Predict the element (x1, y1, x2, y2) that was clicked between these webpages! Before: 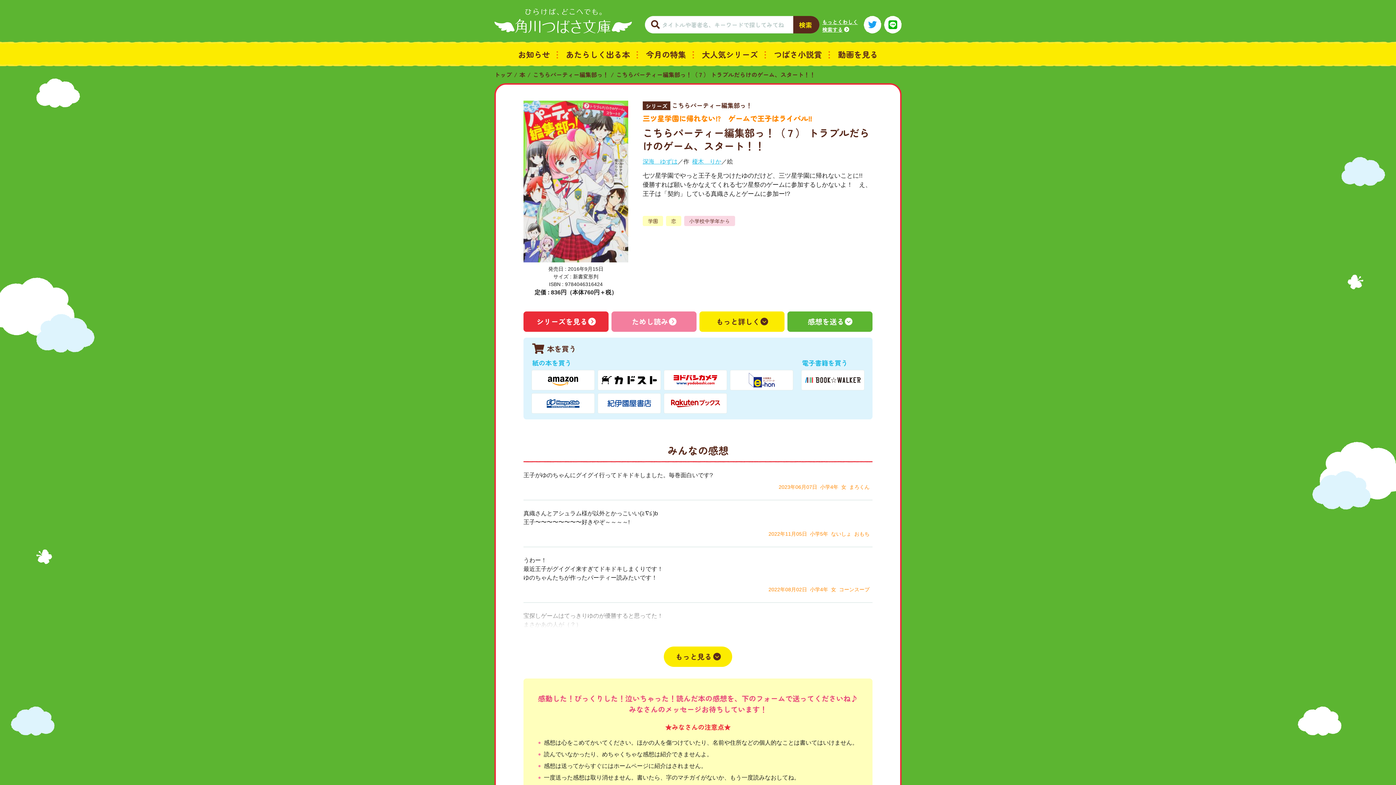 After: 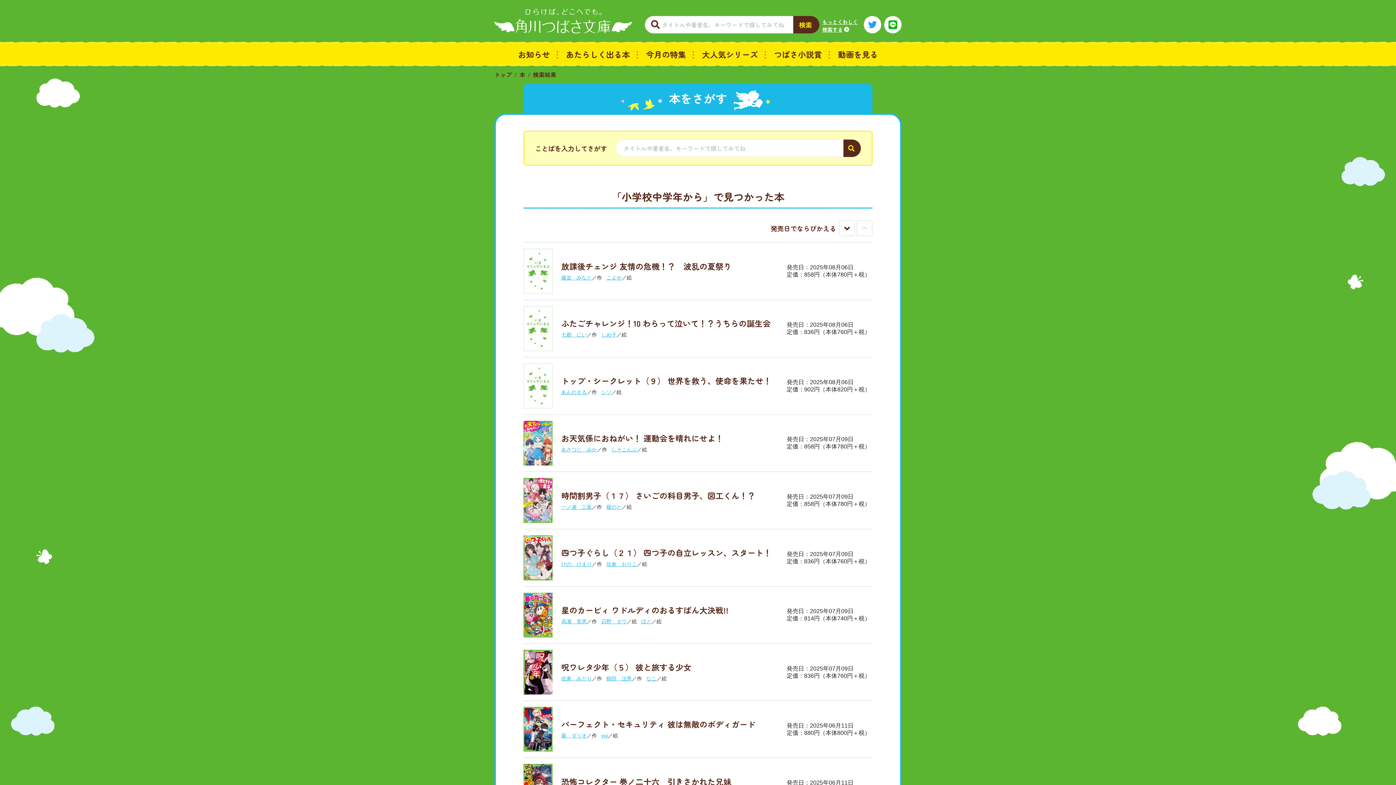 Action: bbox: (684, 216, 735, 226) label: 小学校中学年から